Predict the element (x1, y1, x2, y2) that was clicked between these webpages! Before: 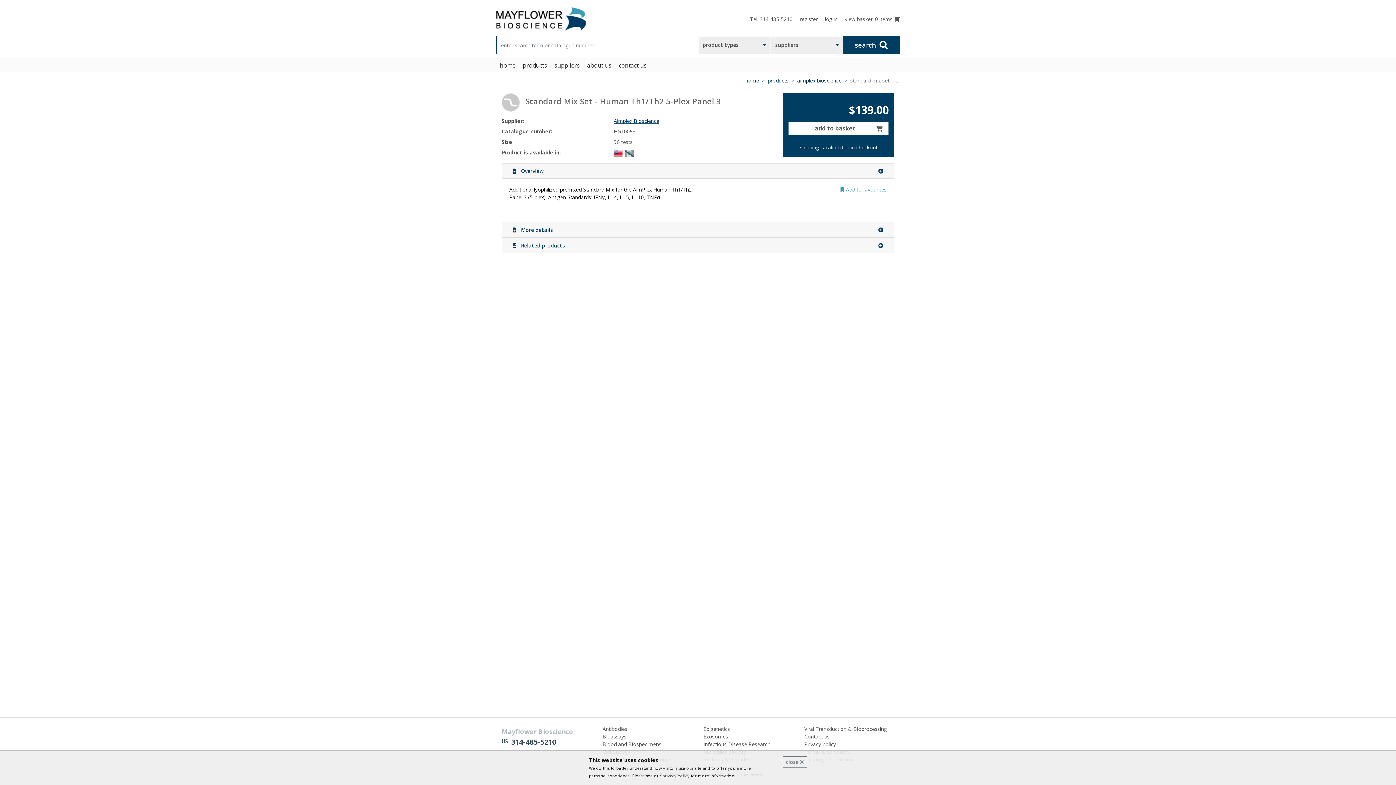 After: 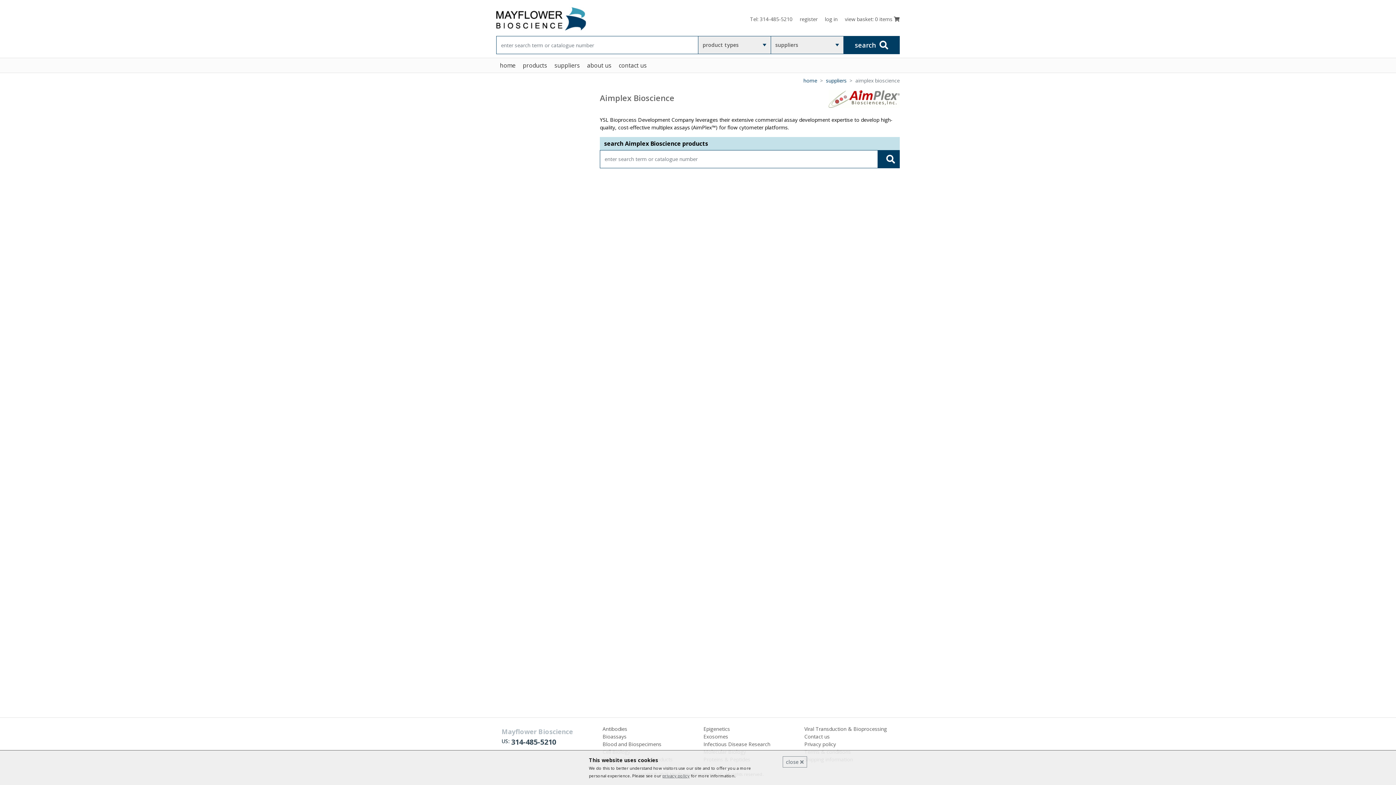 Action: bbox: (797, 77, 841, 84) label: aimplex bioscience